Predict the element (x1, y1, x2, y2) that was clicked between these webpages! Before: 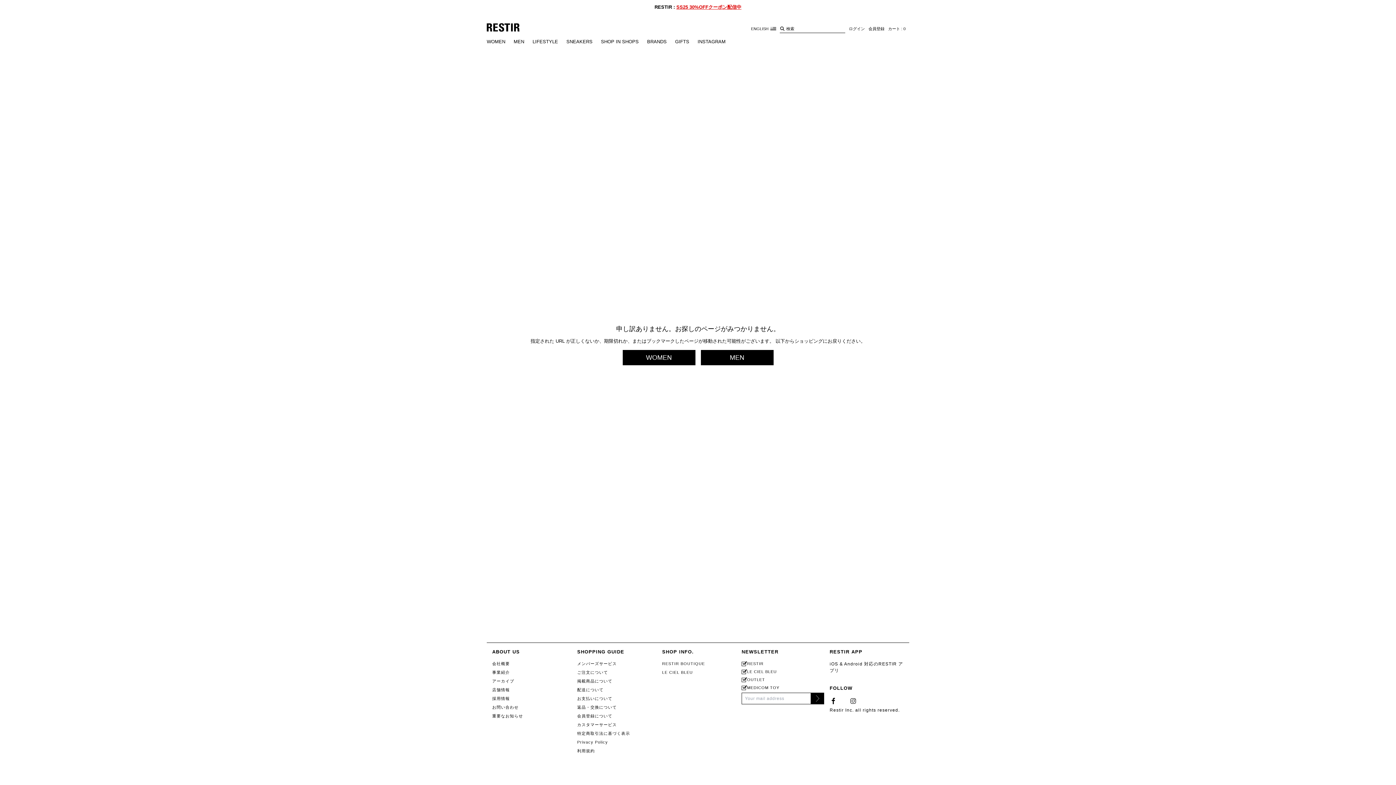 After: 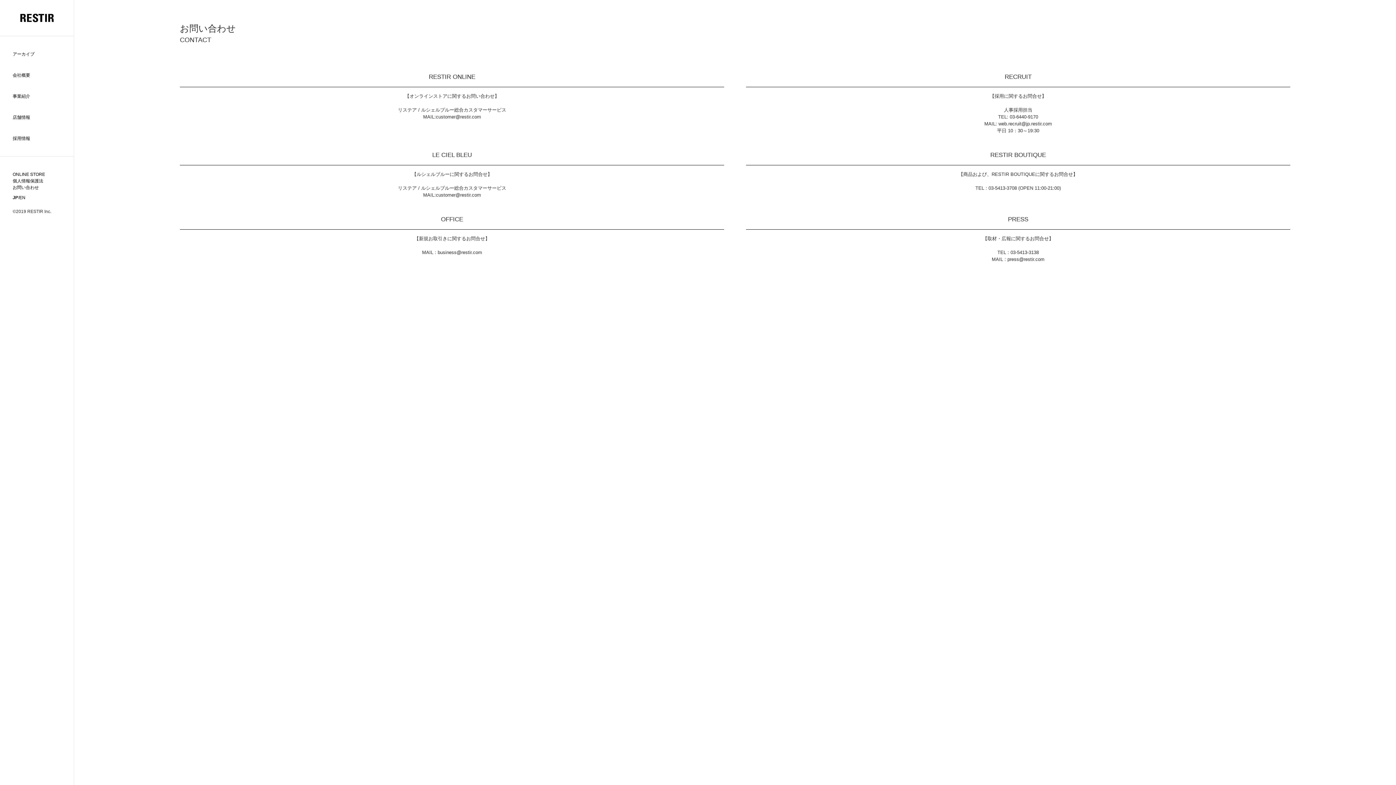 Action: label: お問い合わせ bbox: (492, 705, 518, 709)